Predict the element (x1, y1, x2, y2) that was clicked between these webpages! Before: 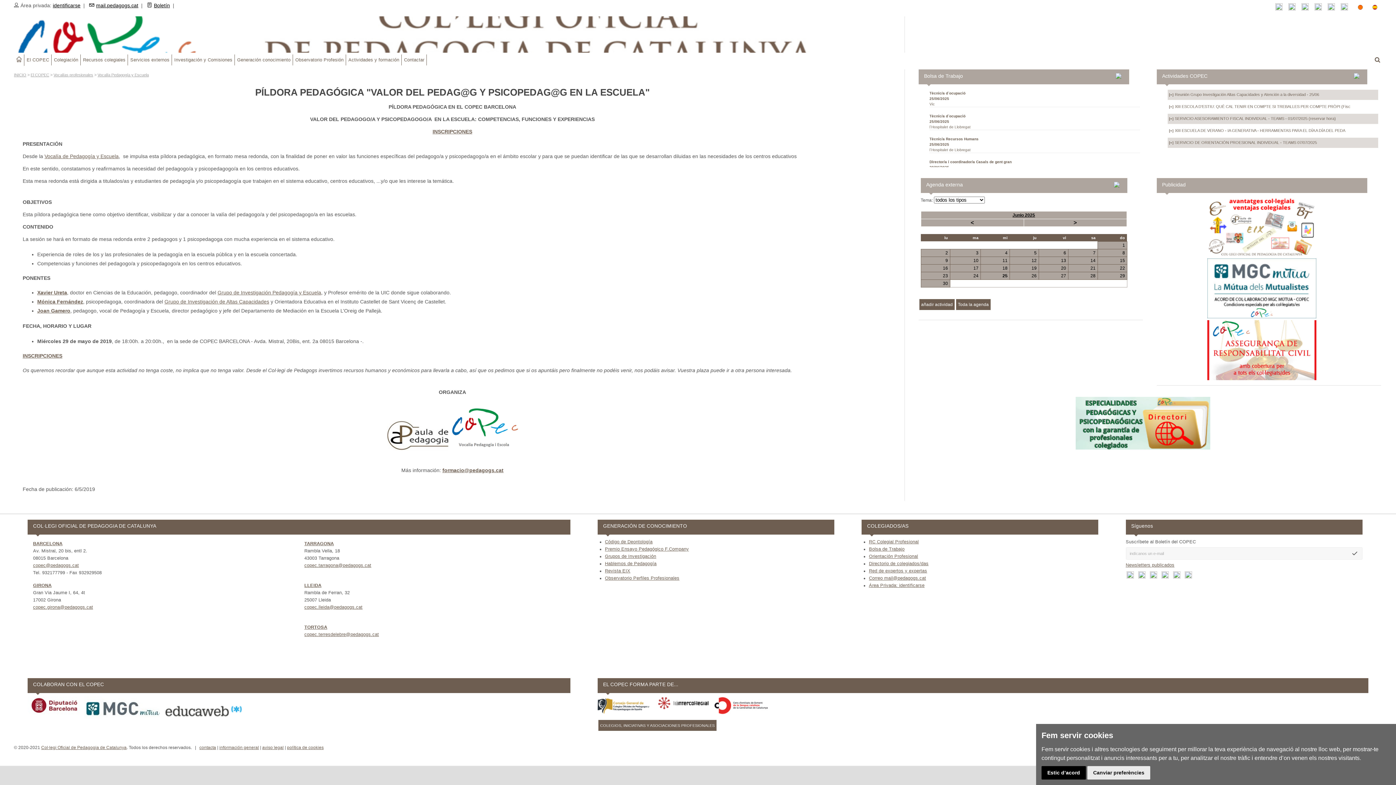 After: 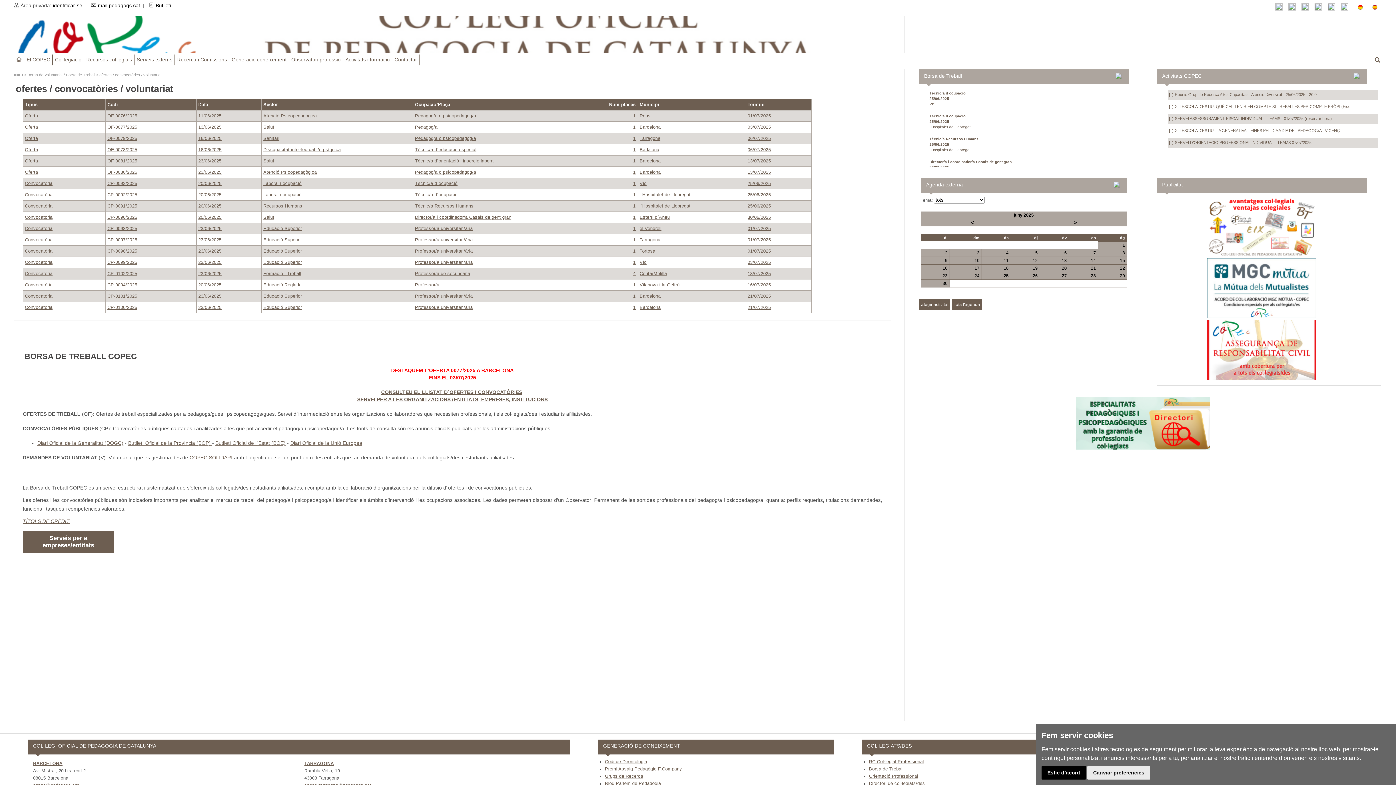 Action: bbox: (1116, 71, 1121, 78)